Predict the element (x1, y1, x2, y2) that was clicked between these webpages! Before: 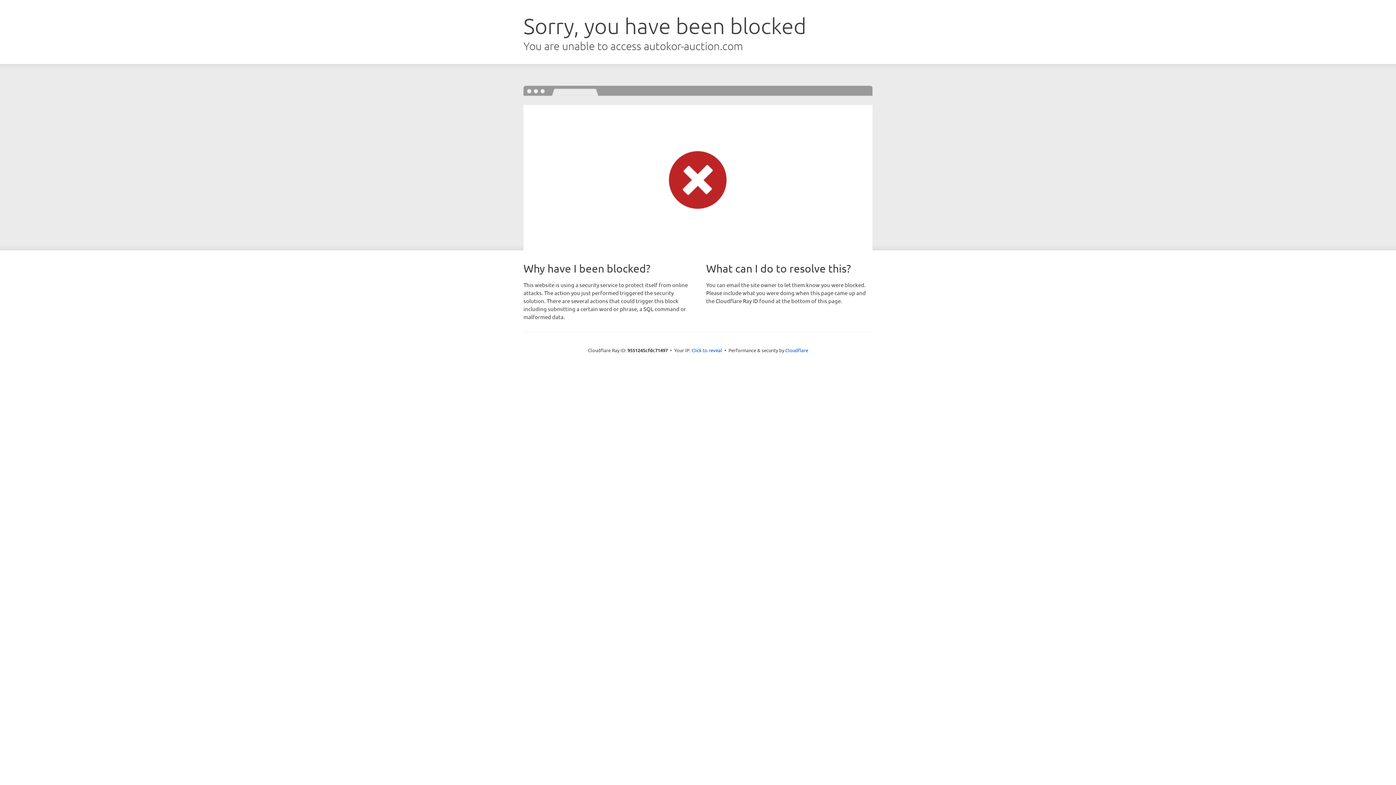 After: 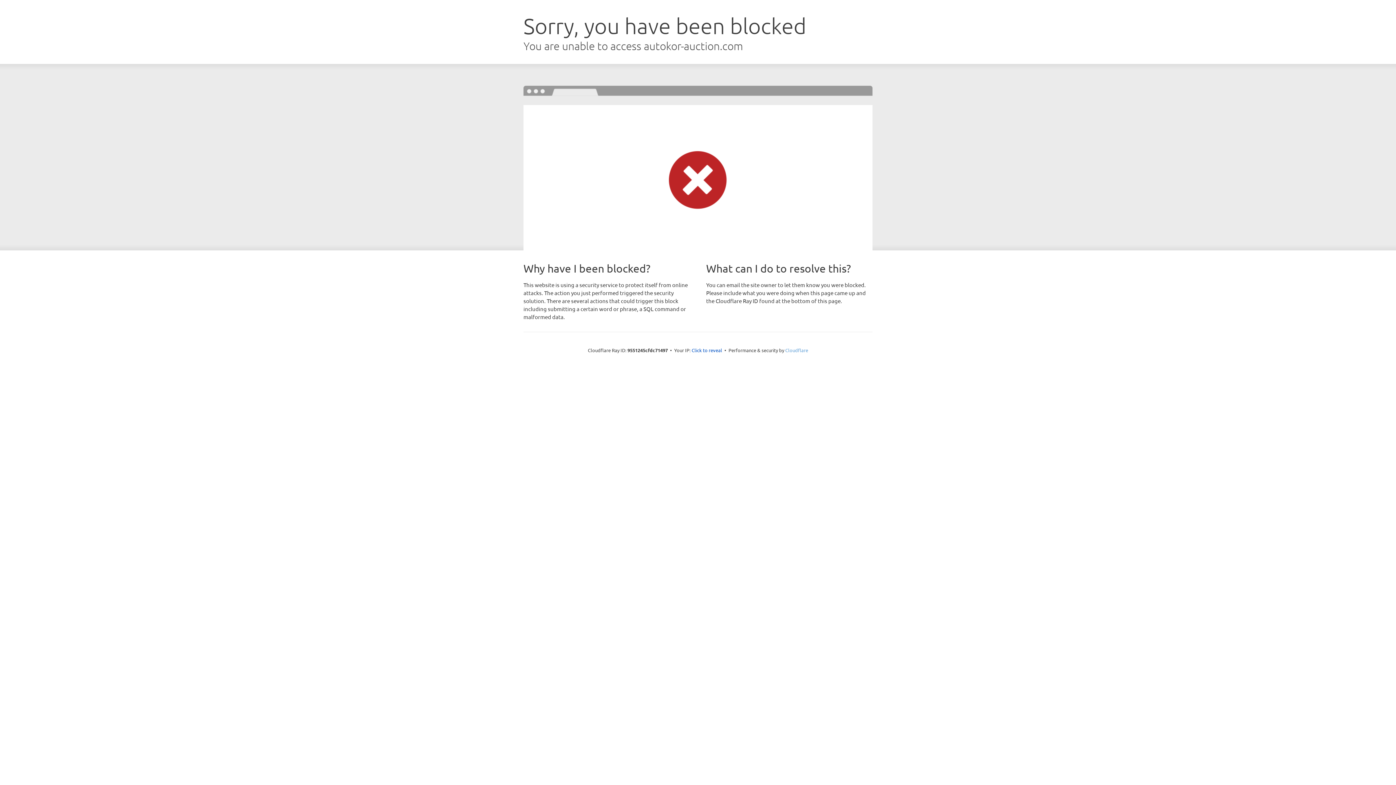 Action: bbox: (785, 347, 808, 353) label: Cloudflare